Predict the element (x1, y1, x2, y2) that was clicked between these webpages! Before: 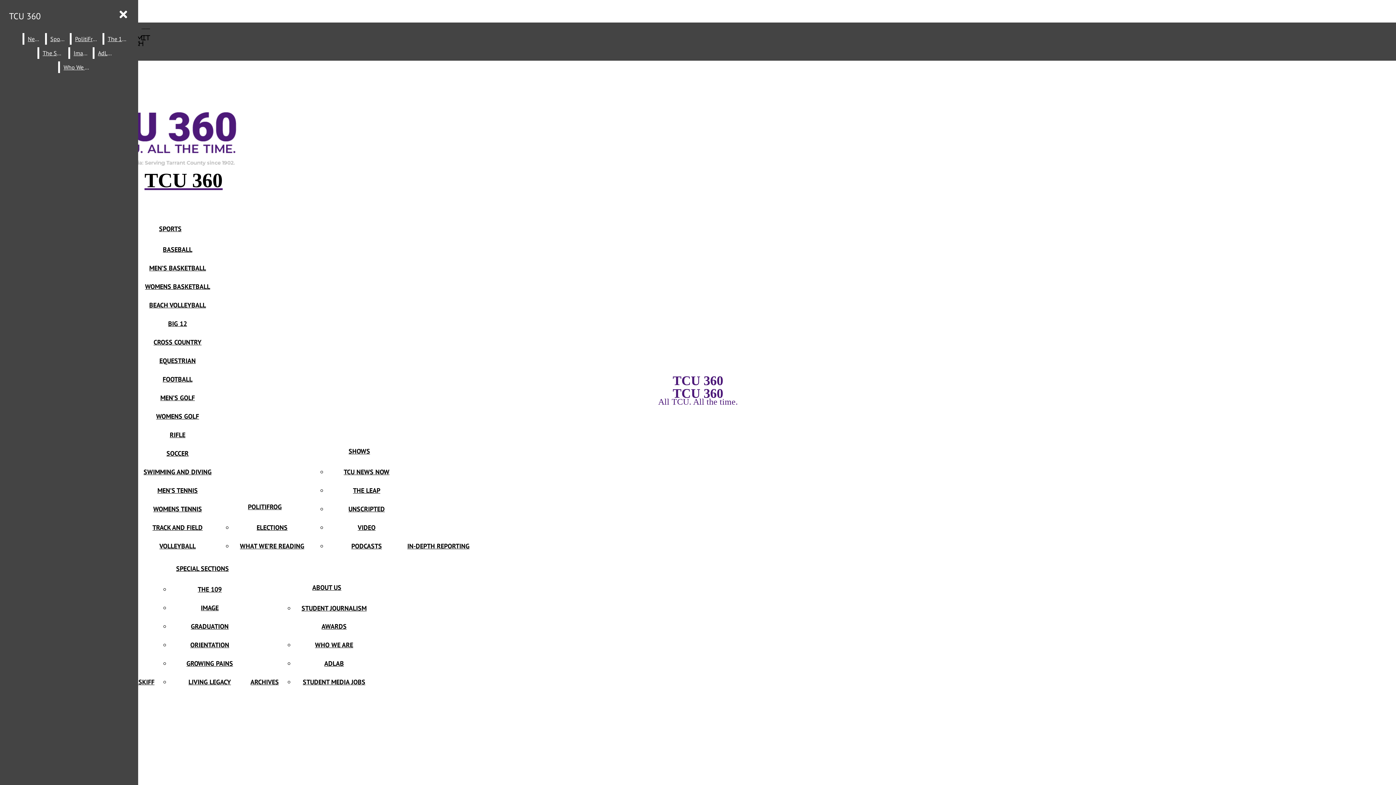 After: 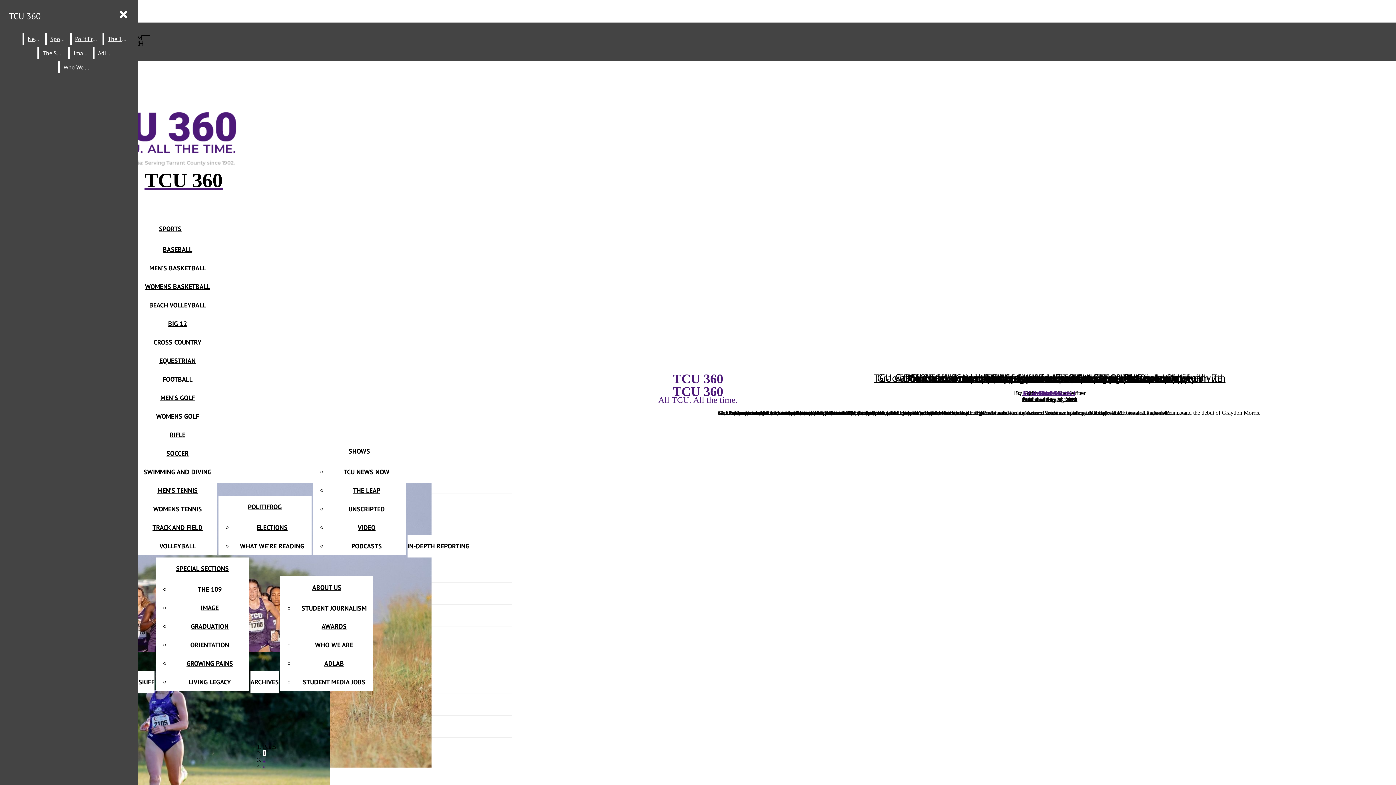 Action: label: CROSS COUNTRY bbox: (153, 338, 201, 346)